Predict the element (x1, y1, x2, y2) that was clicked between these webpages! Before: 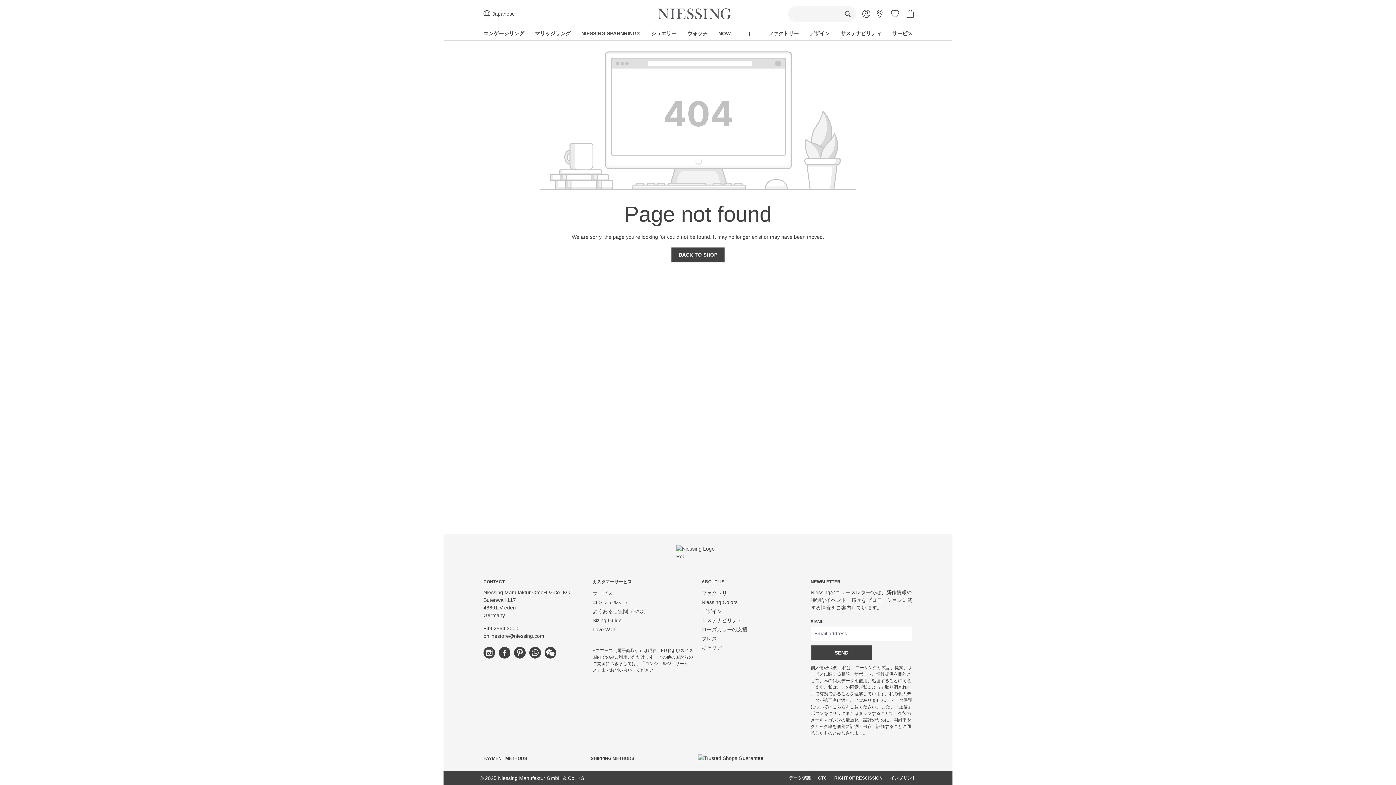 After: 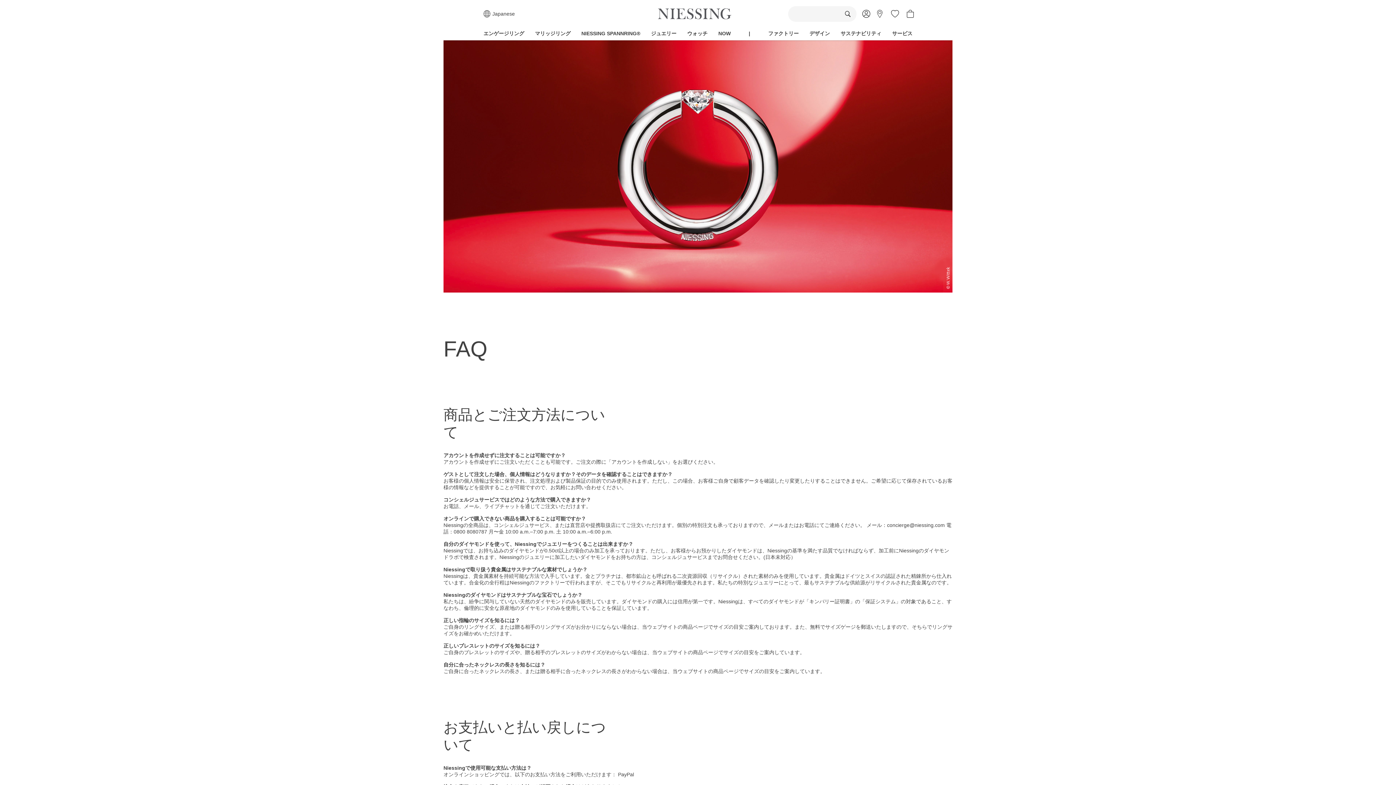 Action: bbox: (592, 608, 648, 614) label: よくあるご質問（FAQ）